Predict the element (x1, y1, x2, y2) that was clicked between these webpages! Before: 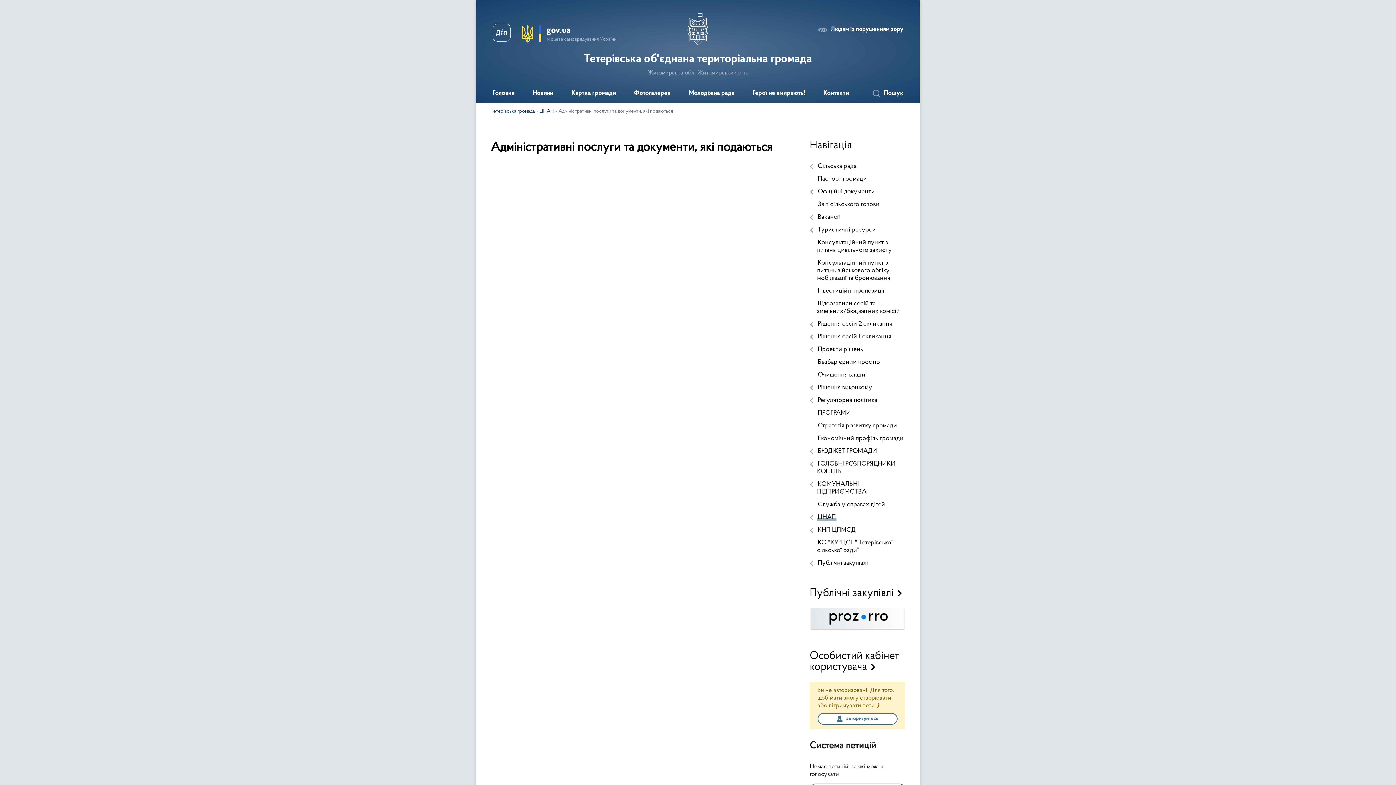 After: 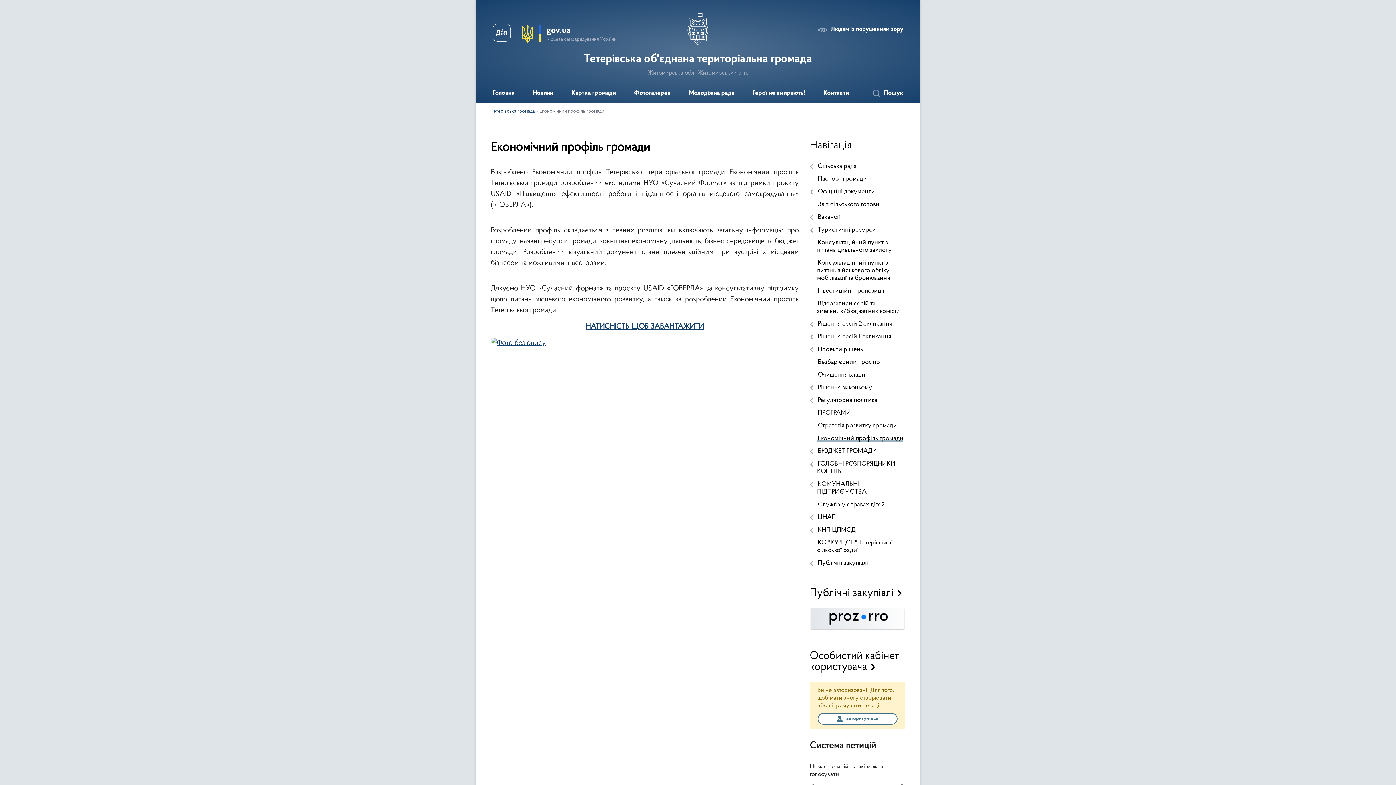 Action: bbox: (810, 432, 905, 445) label: Економічний профіль громади